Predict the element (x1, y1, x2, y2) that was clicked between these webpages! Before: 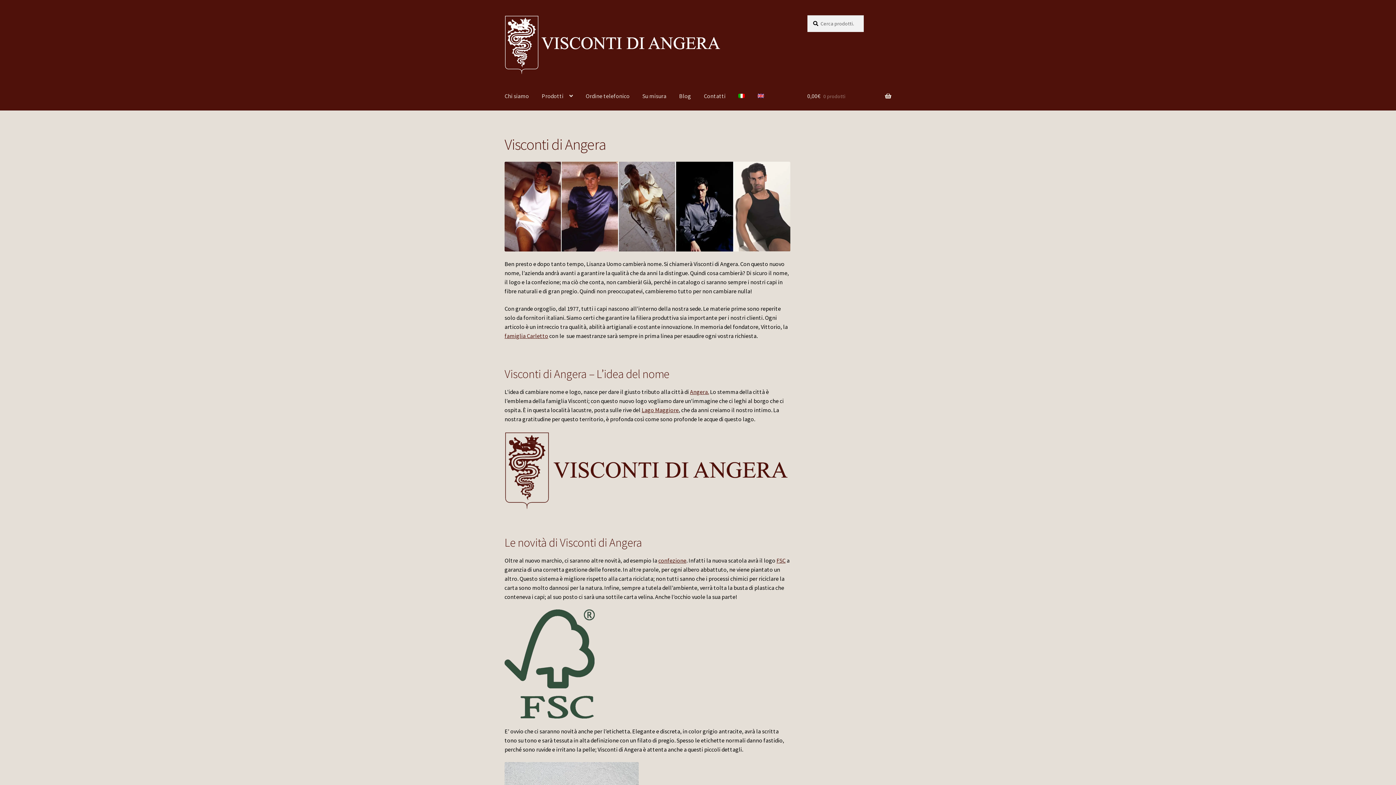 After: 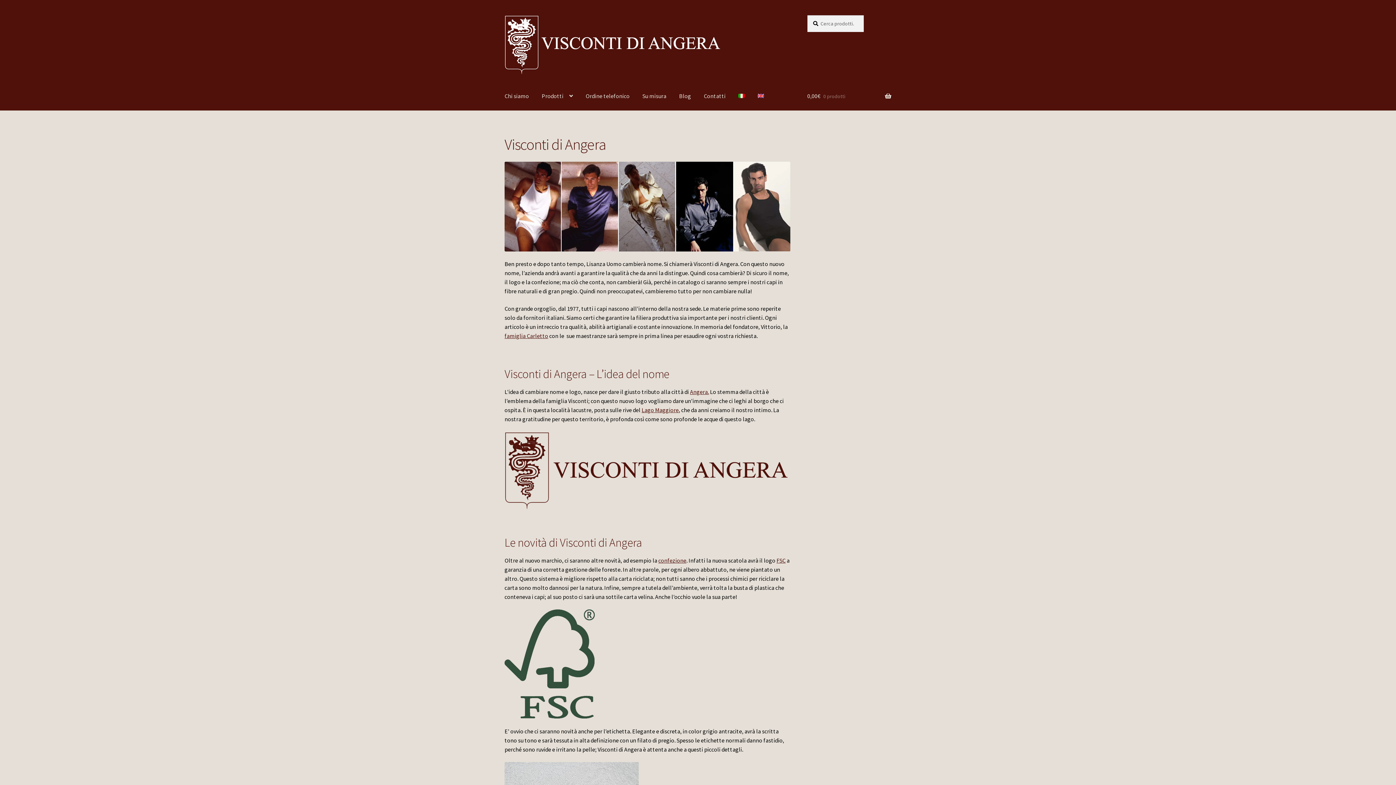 Action: bbox: (732, 82, 750, 110)